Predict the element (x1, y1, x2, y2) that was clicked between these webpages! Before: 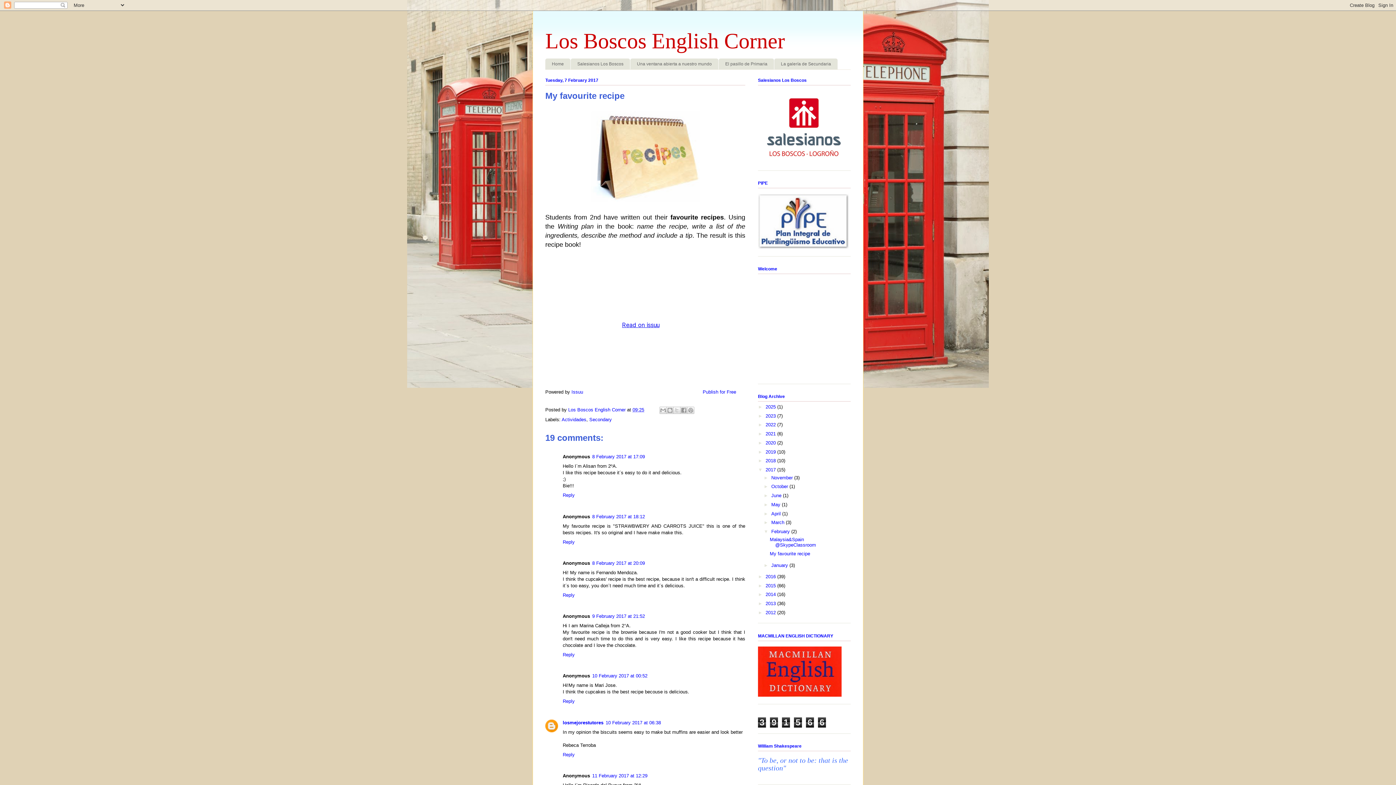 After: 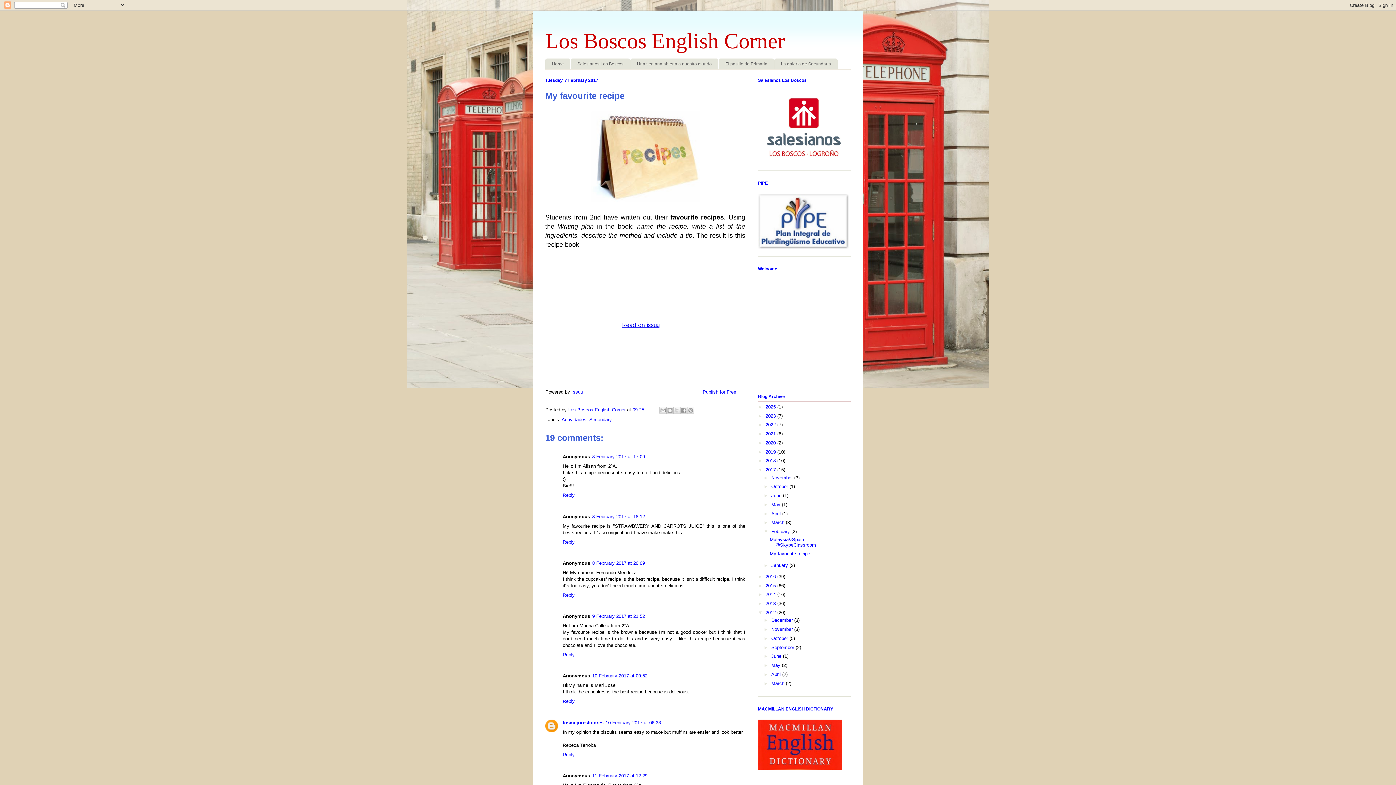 Action: label: ►   bbox: (758, 610, 765, 615)